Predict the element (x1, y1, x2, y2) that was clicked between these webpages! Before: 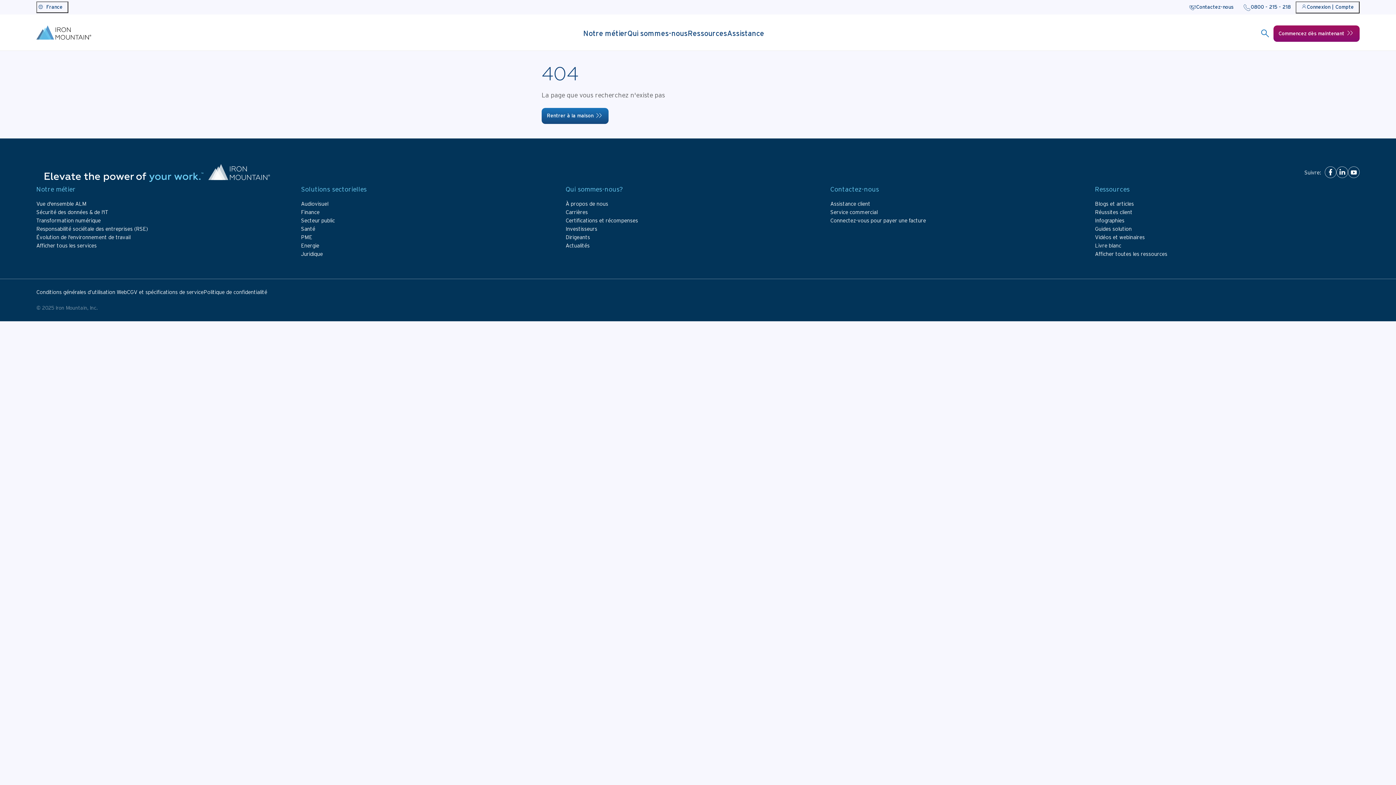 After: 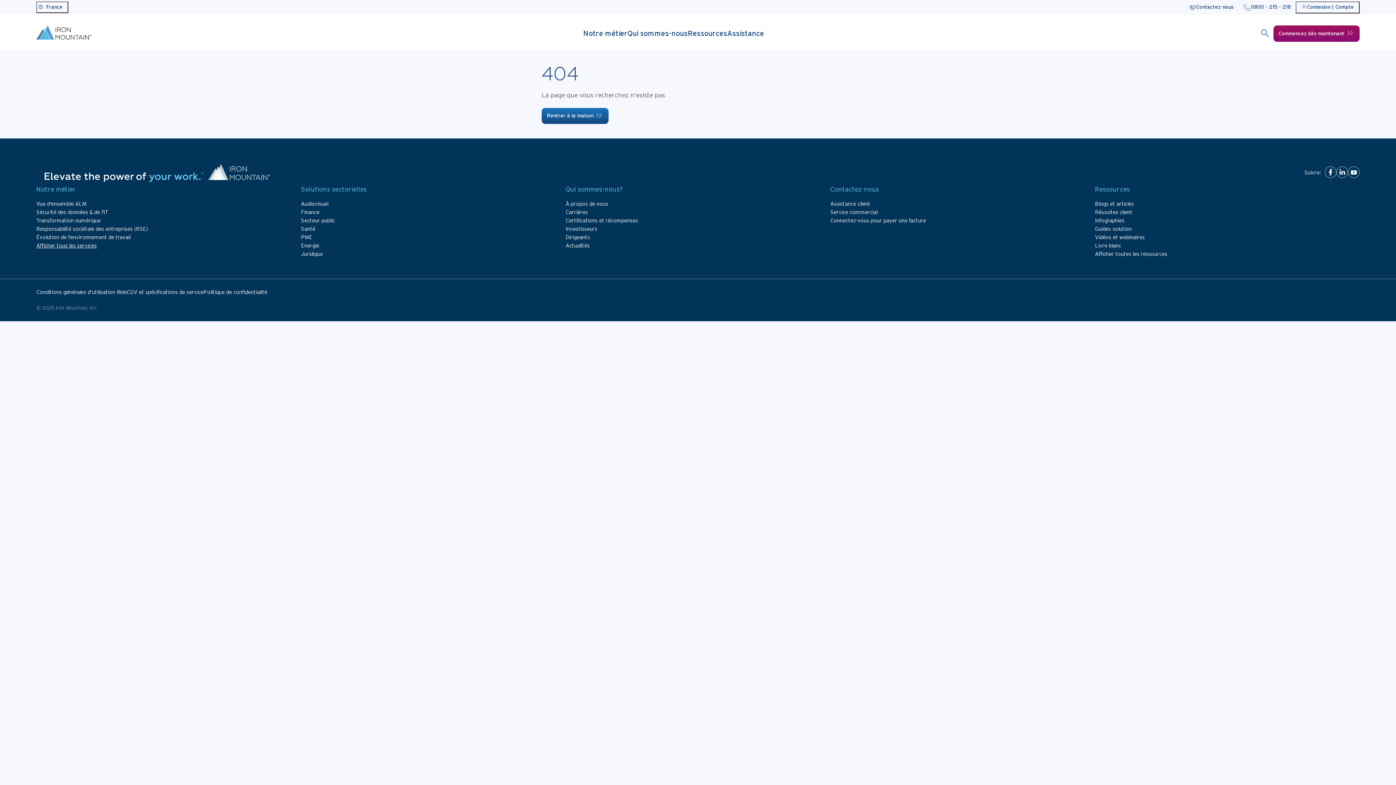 Action: label: Afficher tous les services bbox: (36, 243, 96, 248)